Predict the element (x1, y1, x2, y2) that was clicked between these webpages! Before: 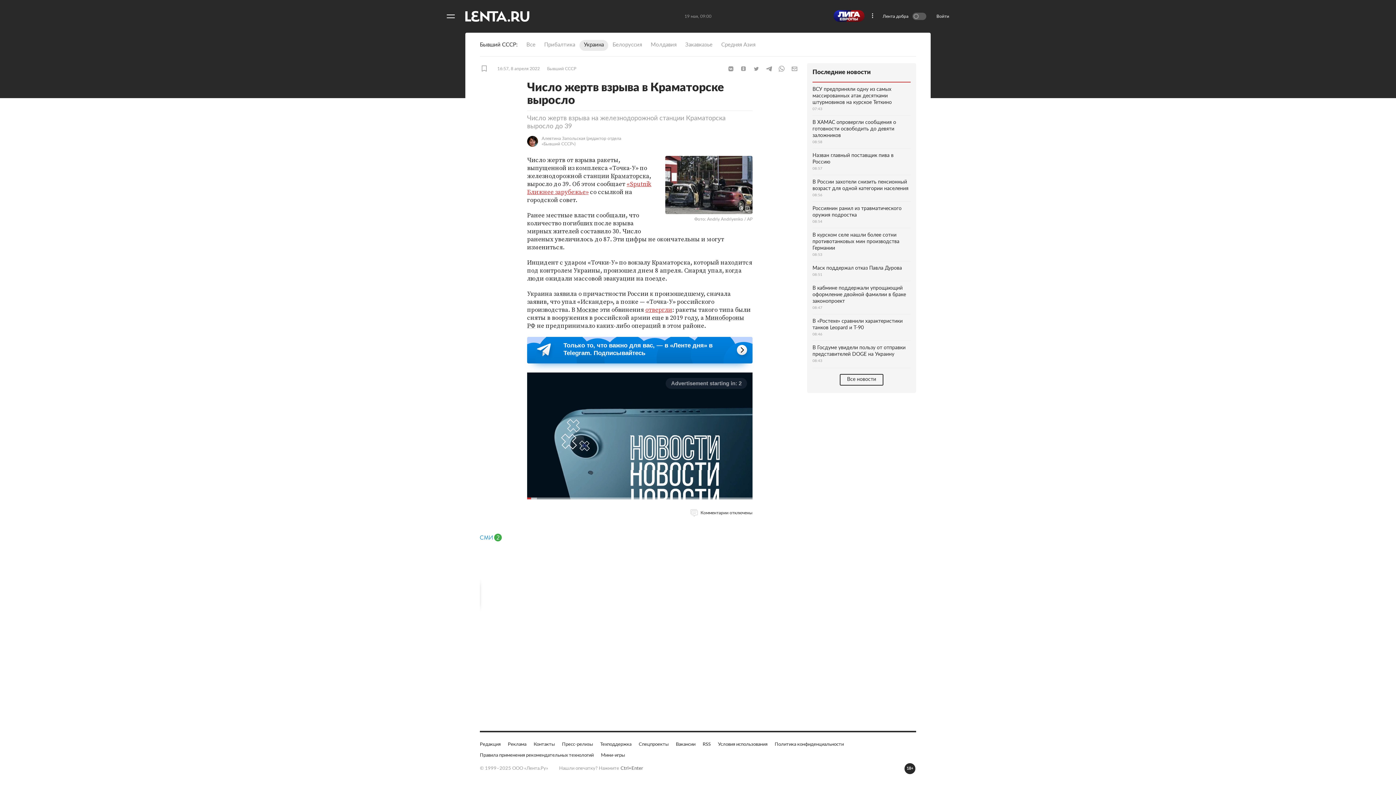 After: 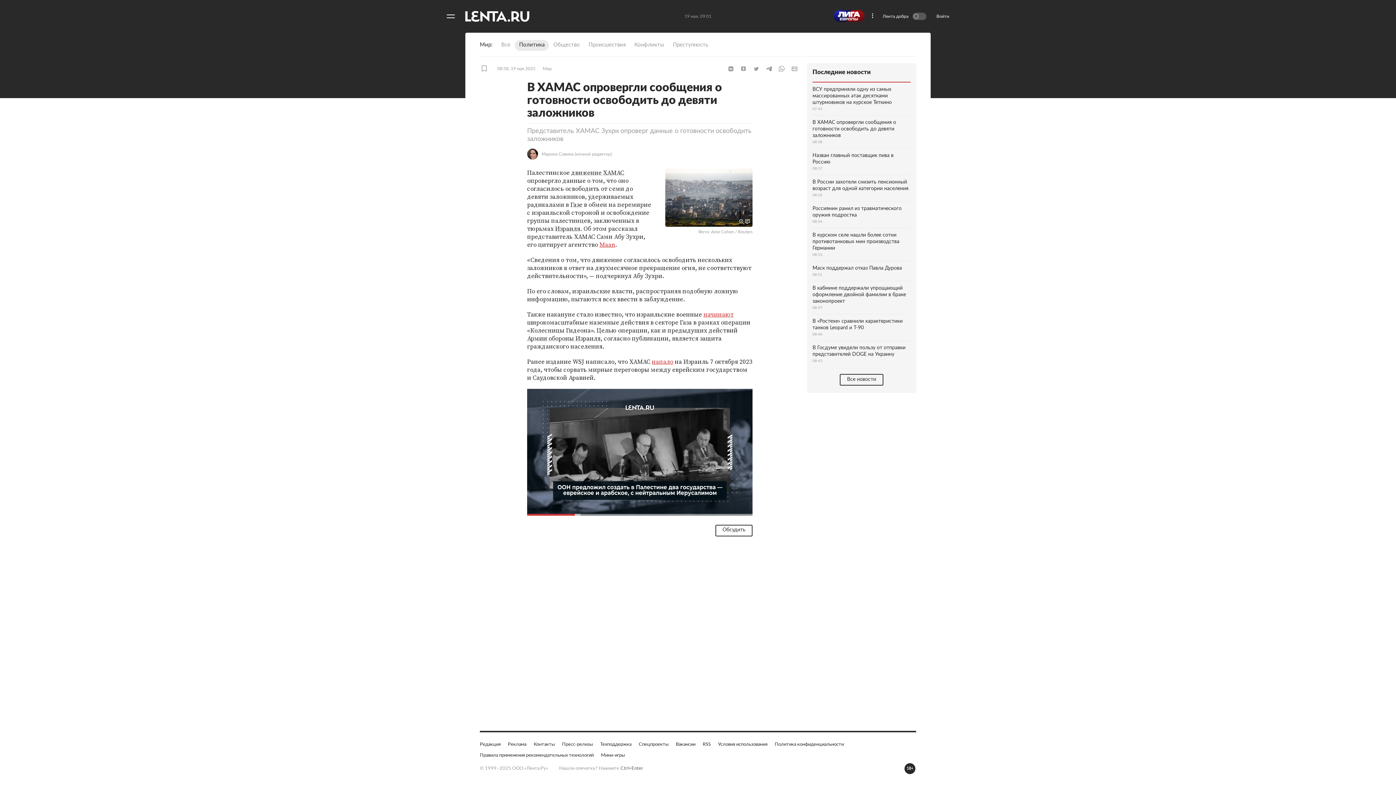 Action: bbox: (812, 115, 910, 148) label: В ХАМАС опровергли сообщения о готовности освободить до девяти заложников
08:58